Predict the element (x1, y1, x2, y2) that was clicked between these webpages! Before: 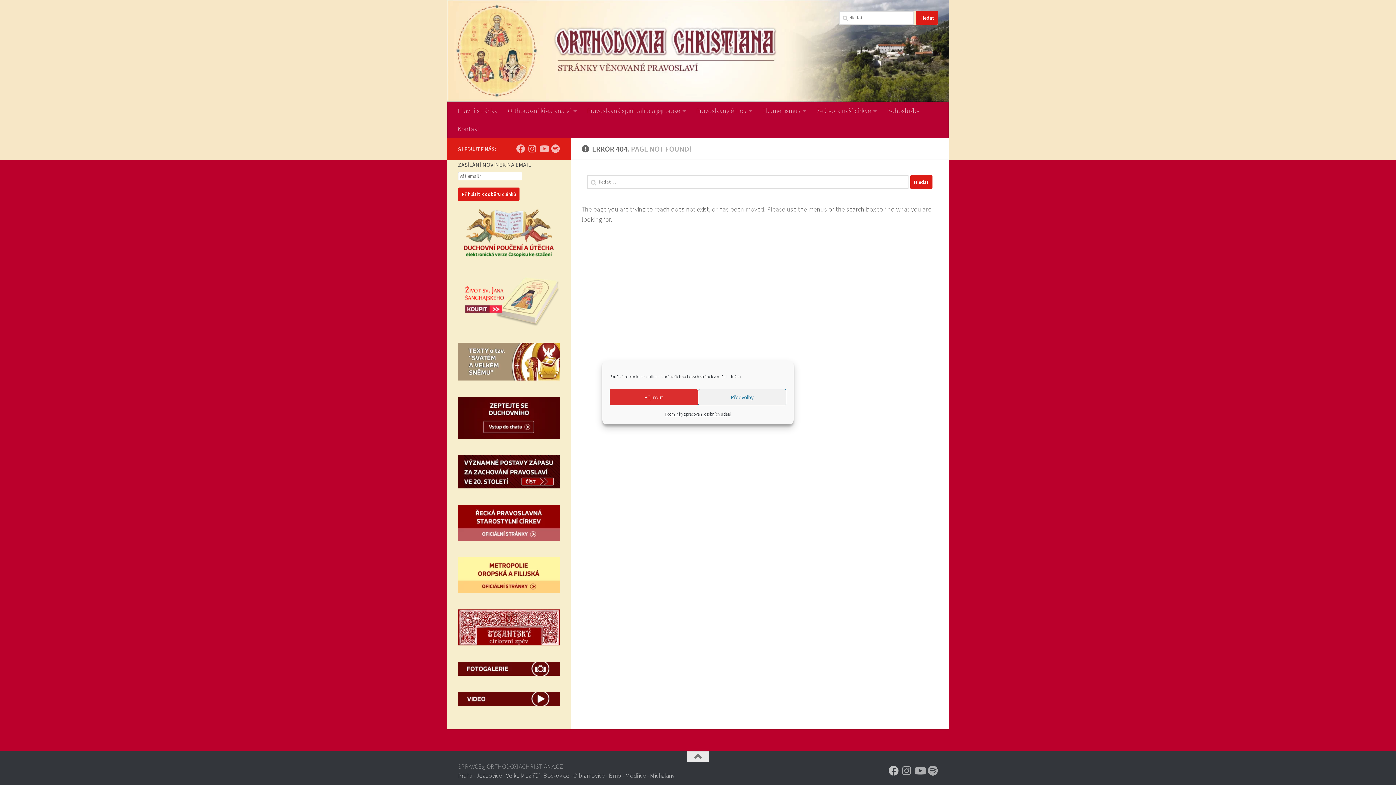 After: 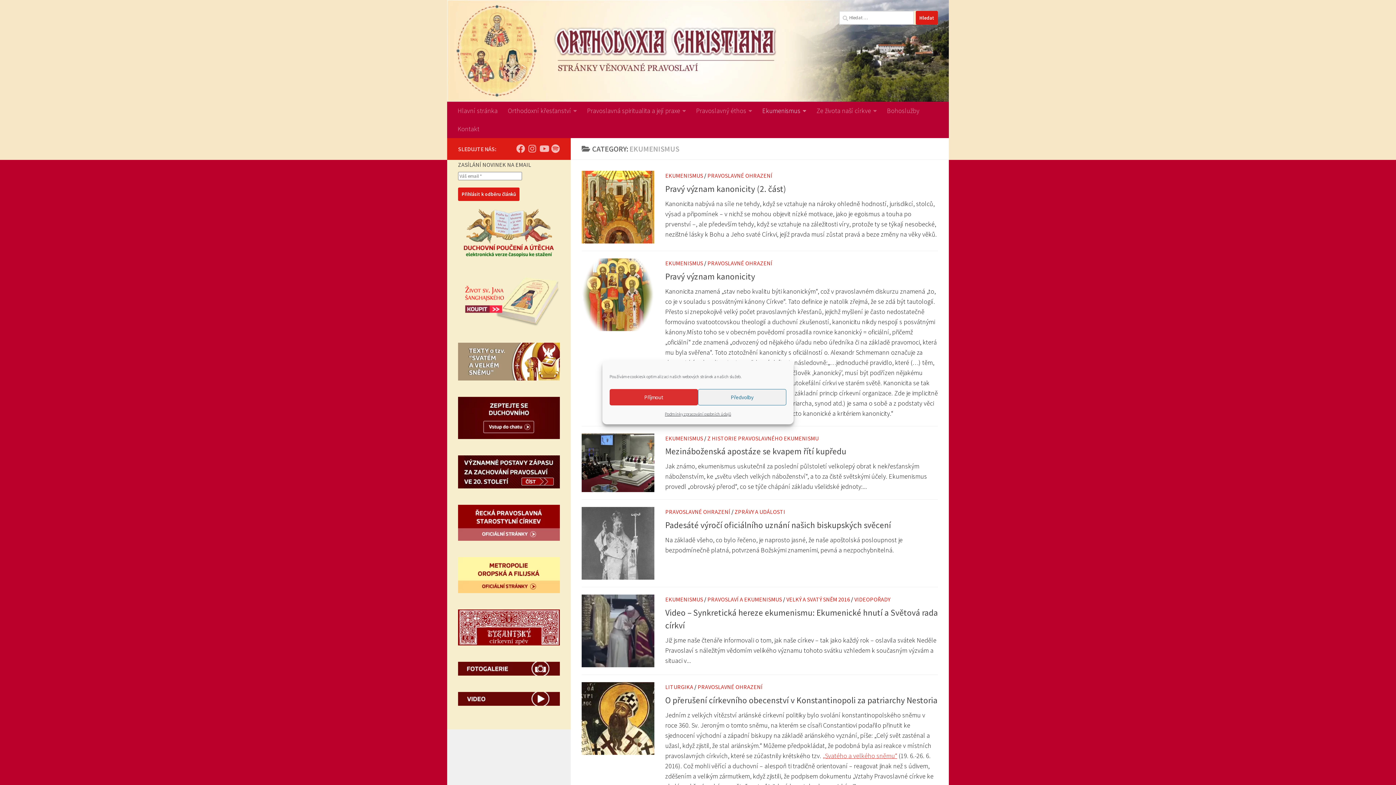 Action: label: Ekumenismus bbox: (757, 101, 811, 120)